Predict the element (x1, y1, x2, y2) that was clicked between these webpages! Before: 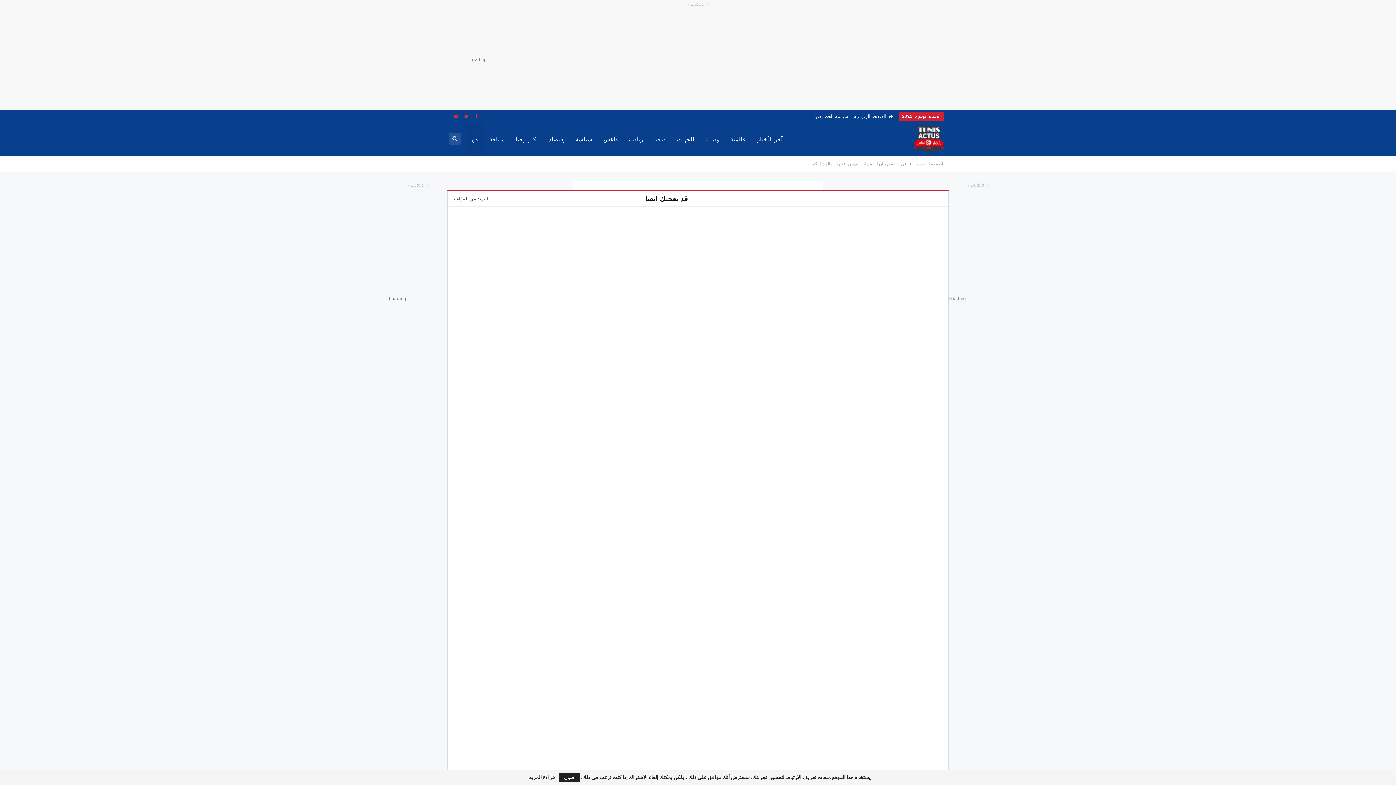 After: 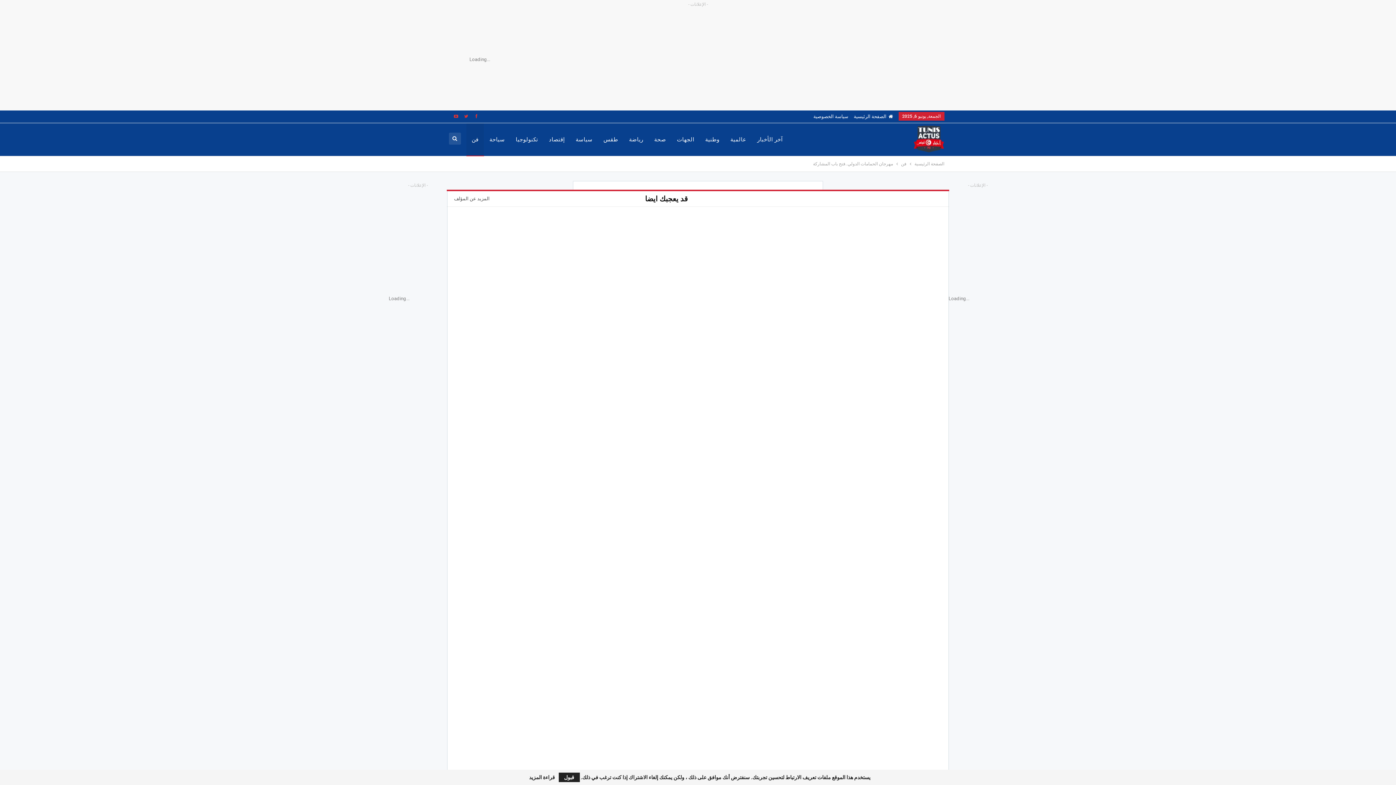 Action: bbox: (462, 113, 470, 118)